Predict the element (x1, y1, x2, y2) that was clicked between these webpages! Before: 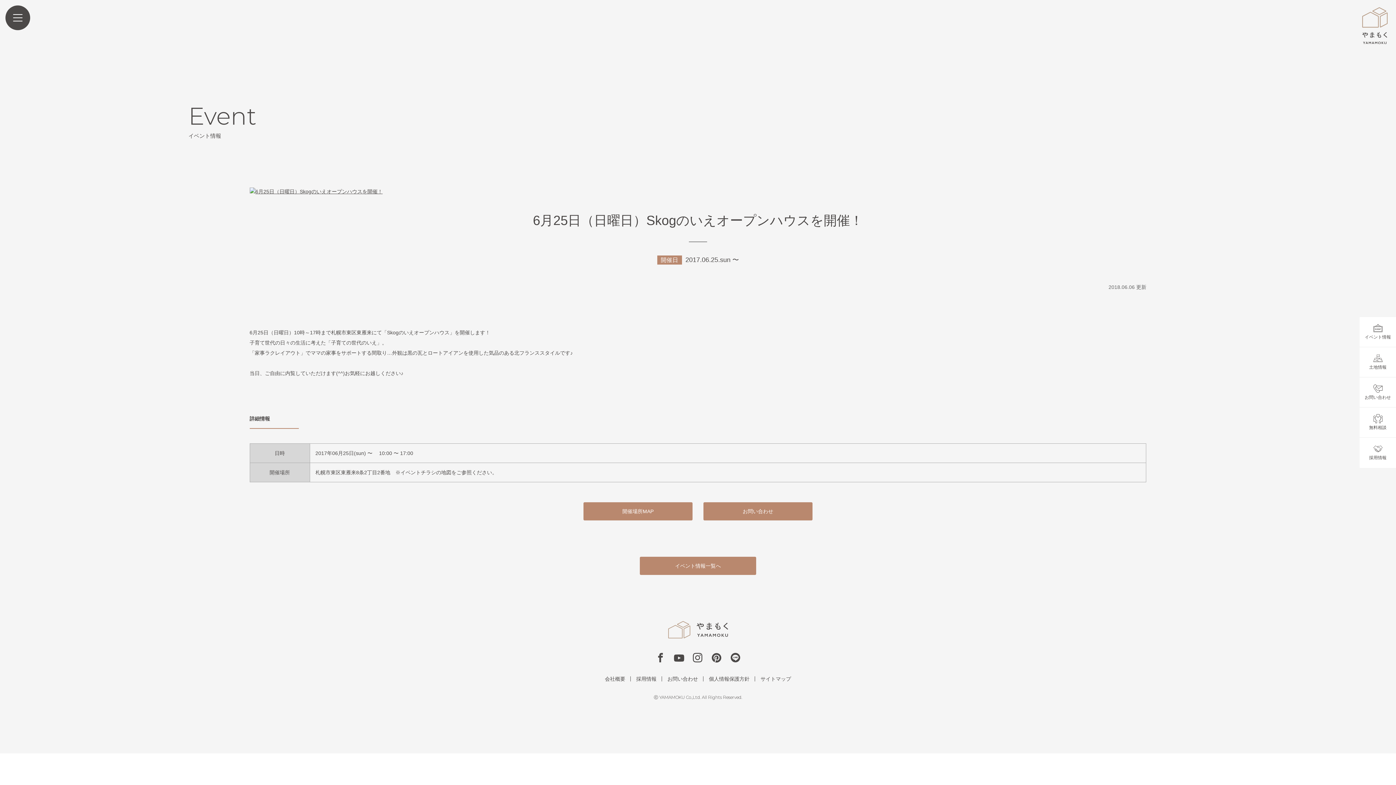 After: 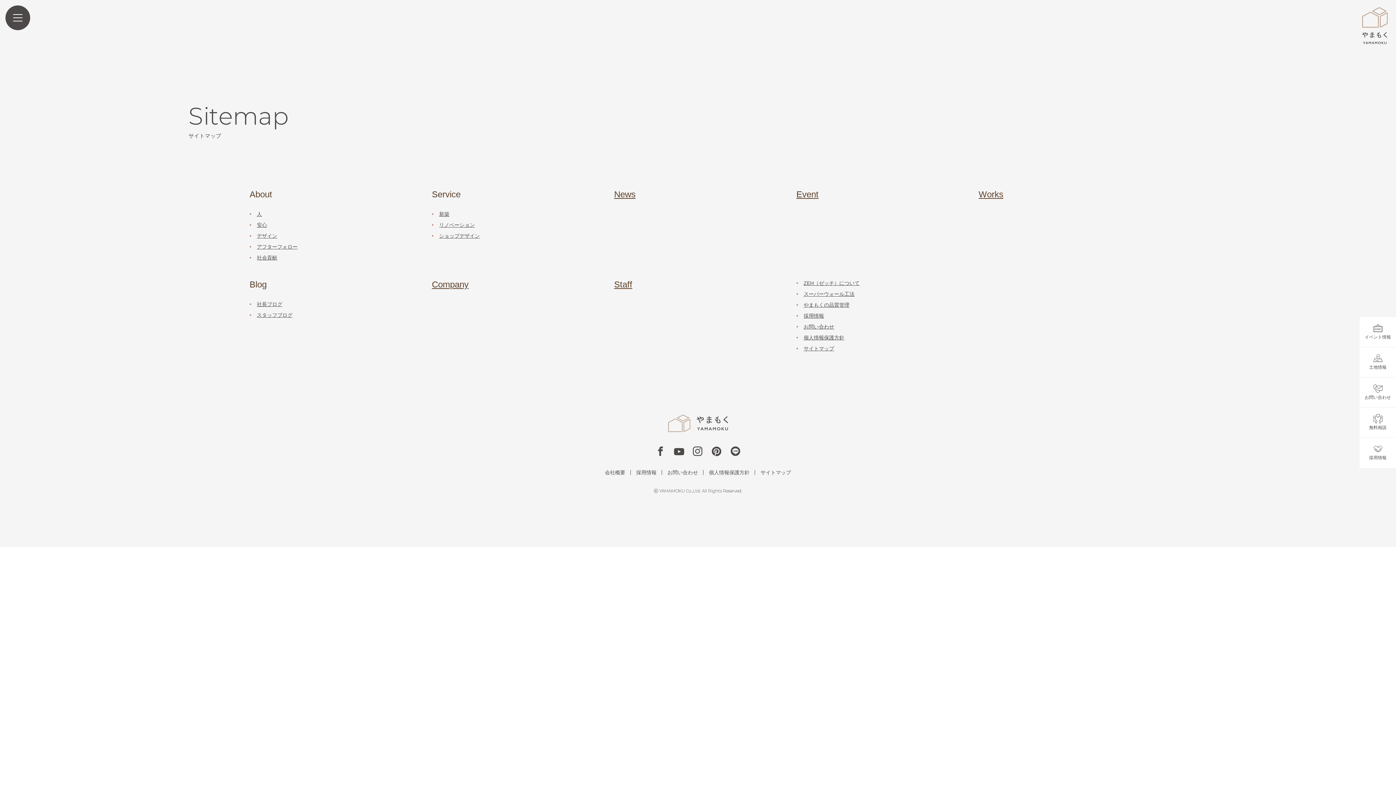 Action: bbox: (755, 675, 796, 683) label: サイトマップ